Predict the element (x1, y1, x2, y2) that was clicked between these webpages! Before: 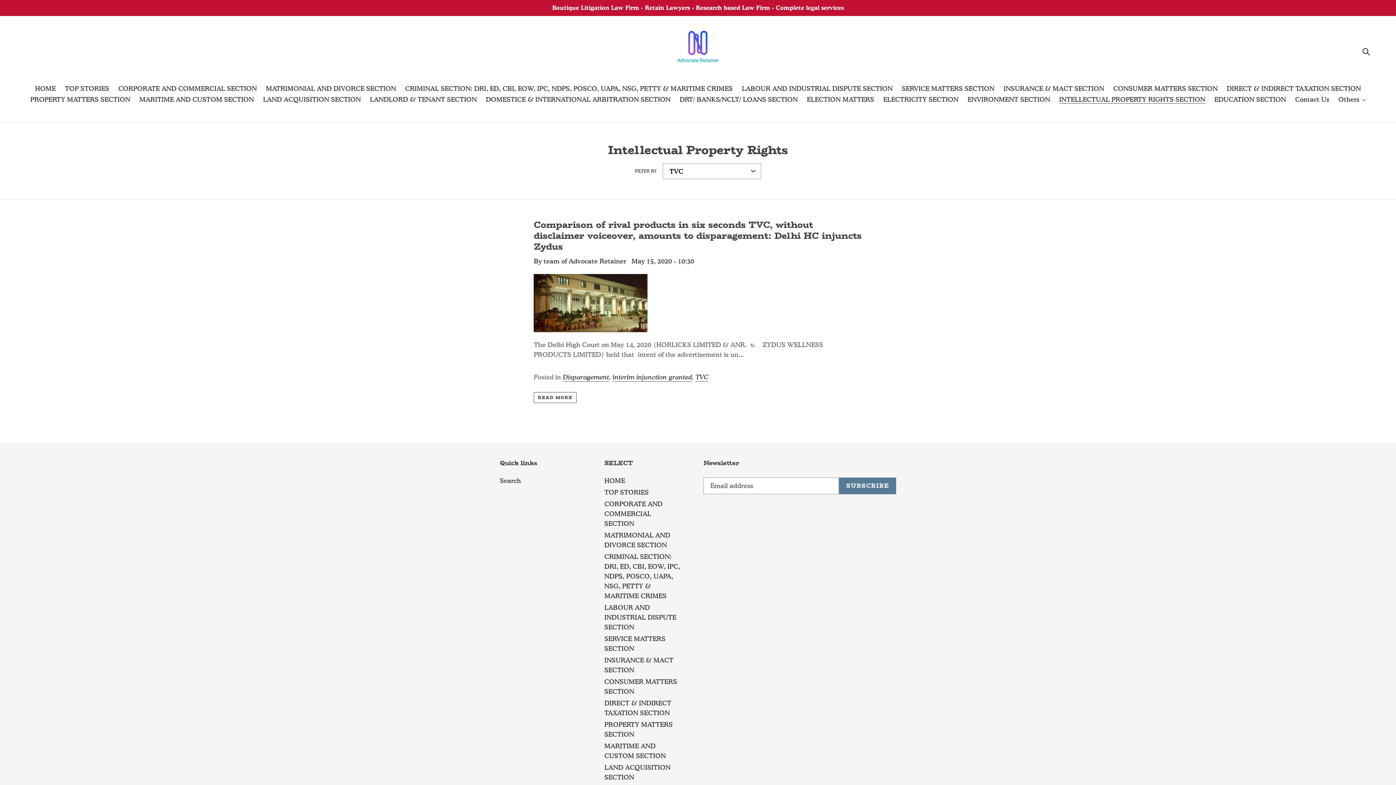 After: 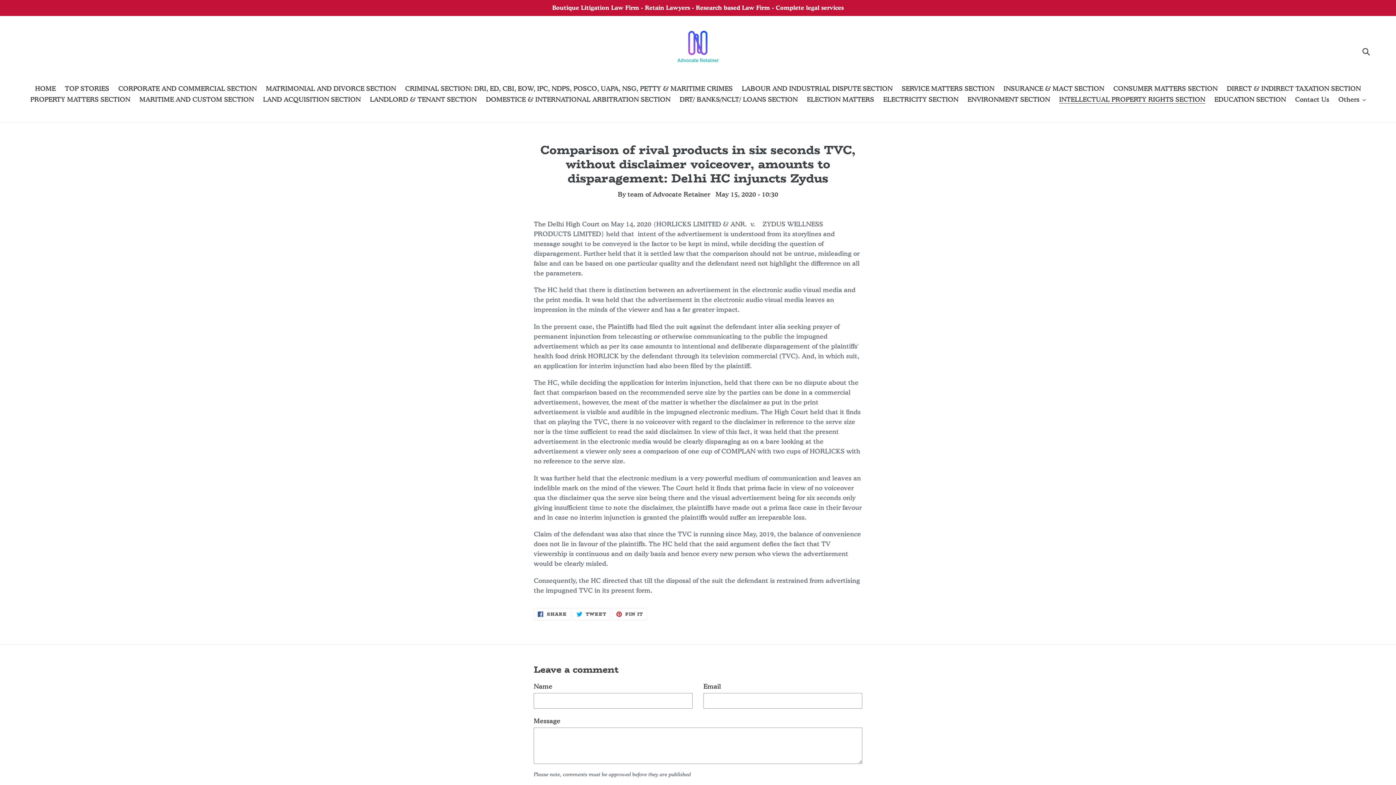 Action: bbox: (533, 392, 576, 403) label: Read more: Comparison of rival products in six seconds TVC, without disclaimer voiceover, amounts to disparagement: Delhi HC injuncts Zydus